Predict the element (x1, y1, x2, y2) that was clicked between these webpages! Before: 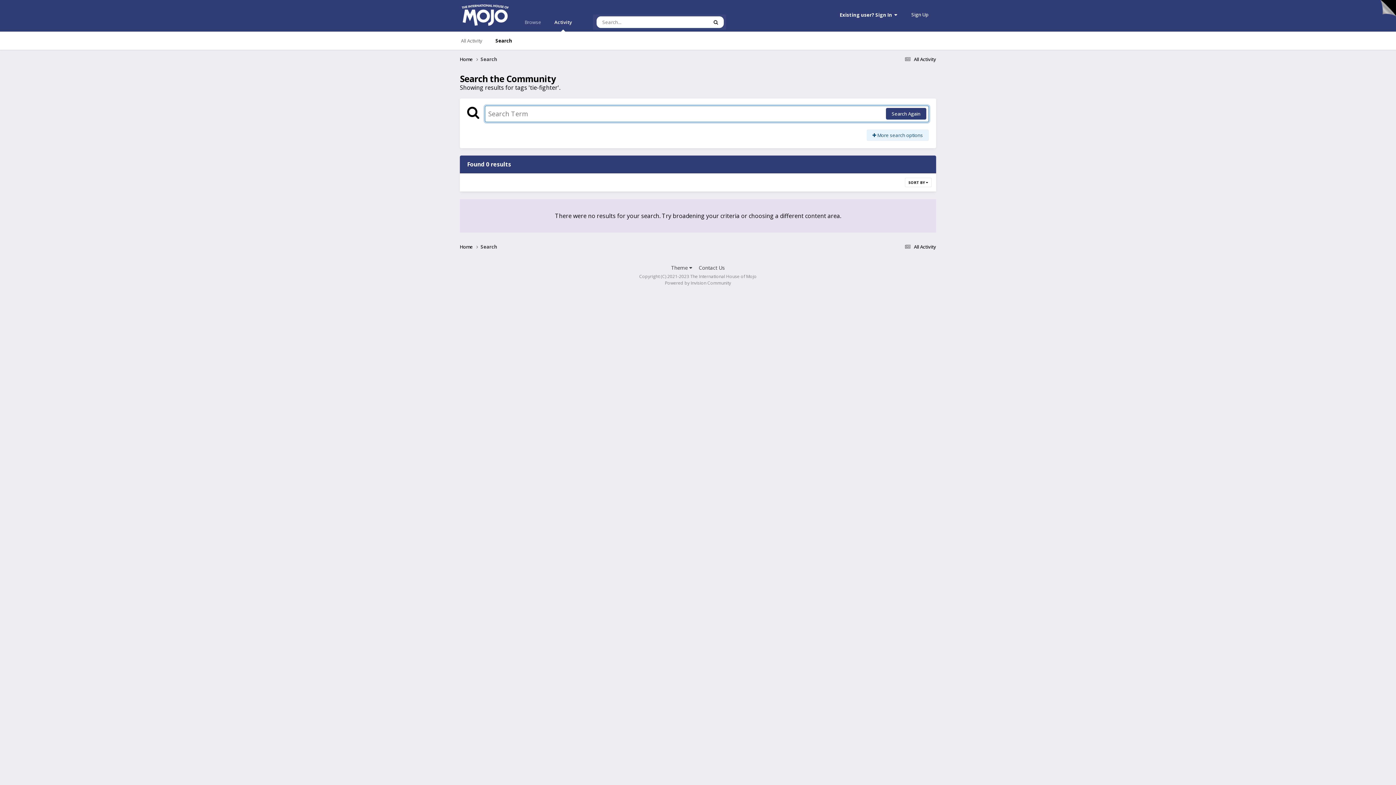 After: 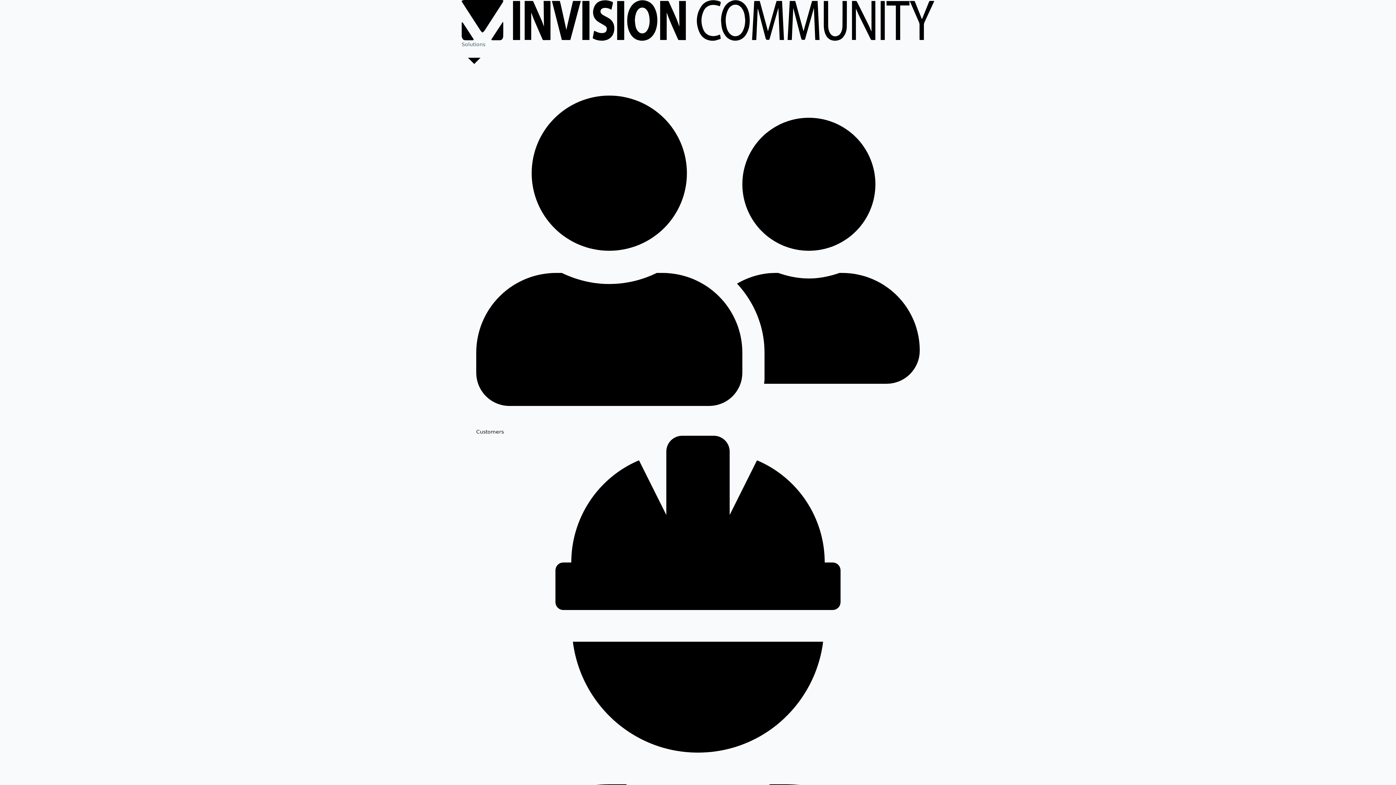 Action: label: Powered by Invision Community bbox: (665, 279, 731, 286)